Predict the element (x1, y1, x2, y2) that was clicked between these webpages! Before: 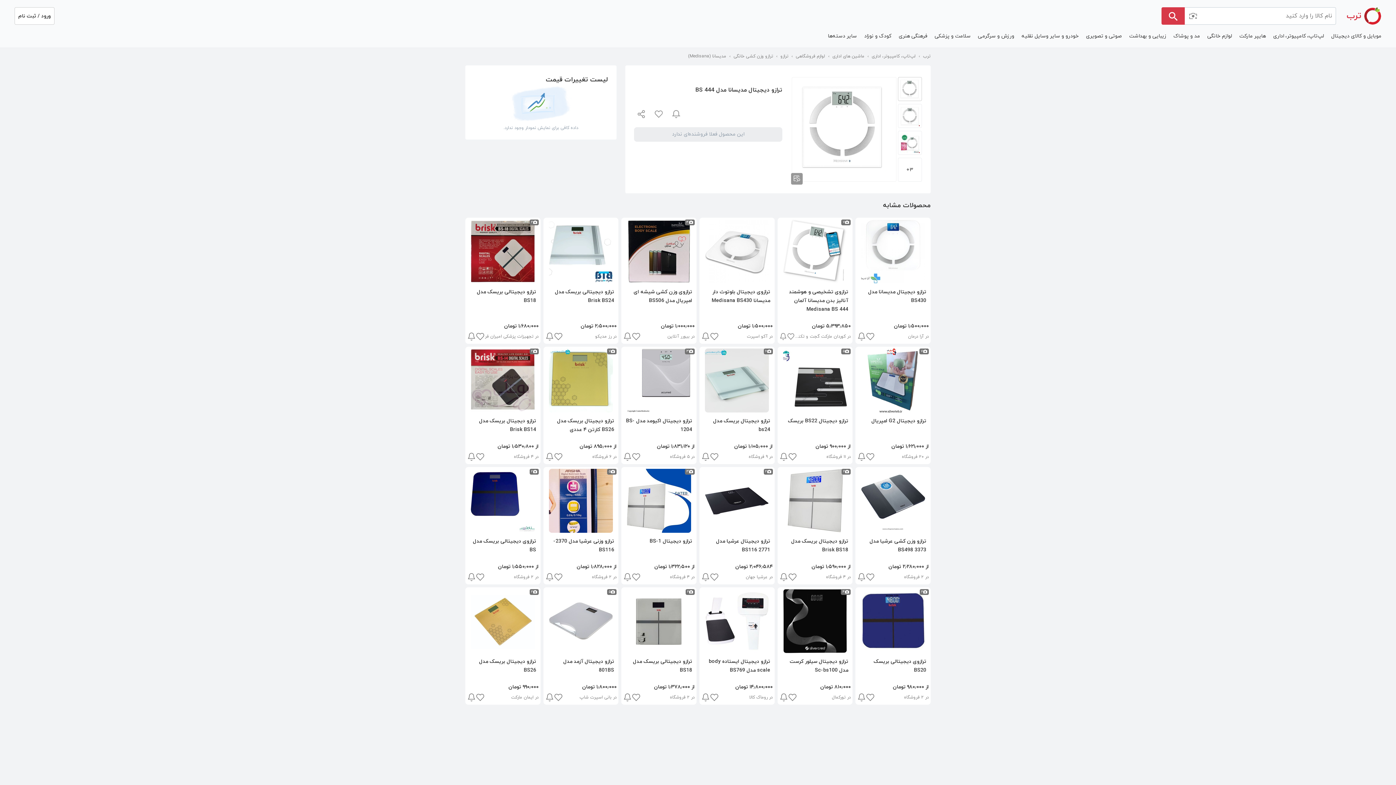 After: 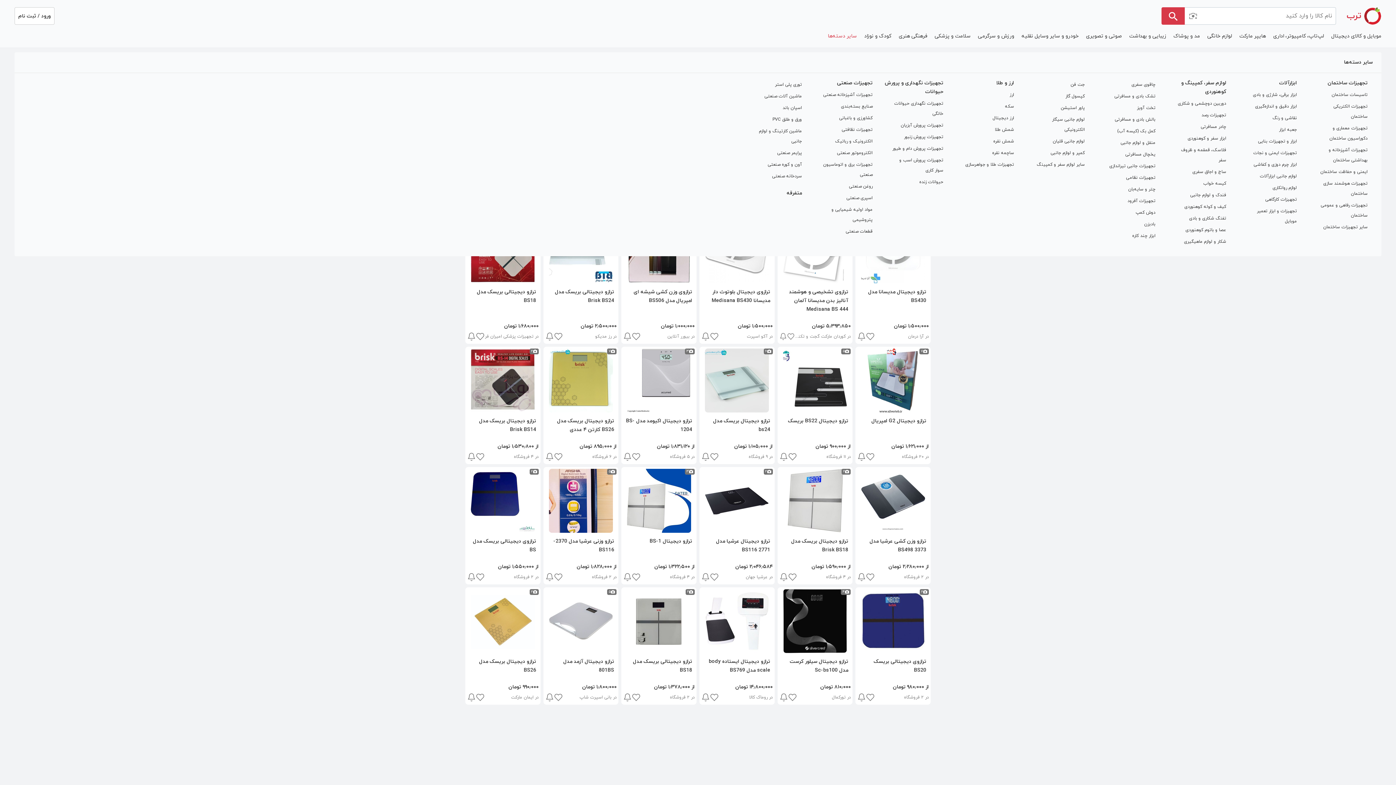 Action: label: سایر دسته‌ها bbox: (824, 31, 860, 40)